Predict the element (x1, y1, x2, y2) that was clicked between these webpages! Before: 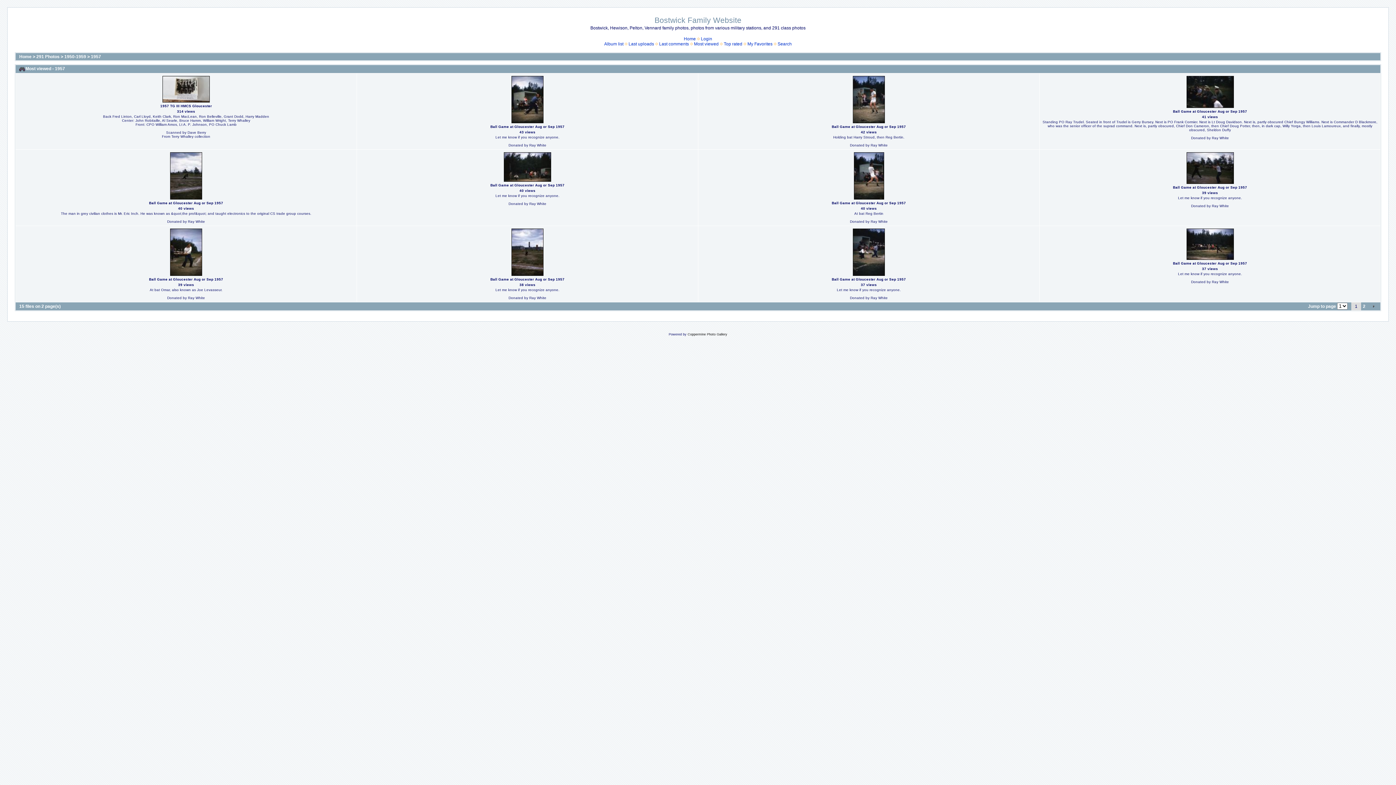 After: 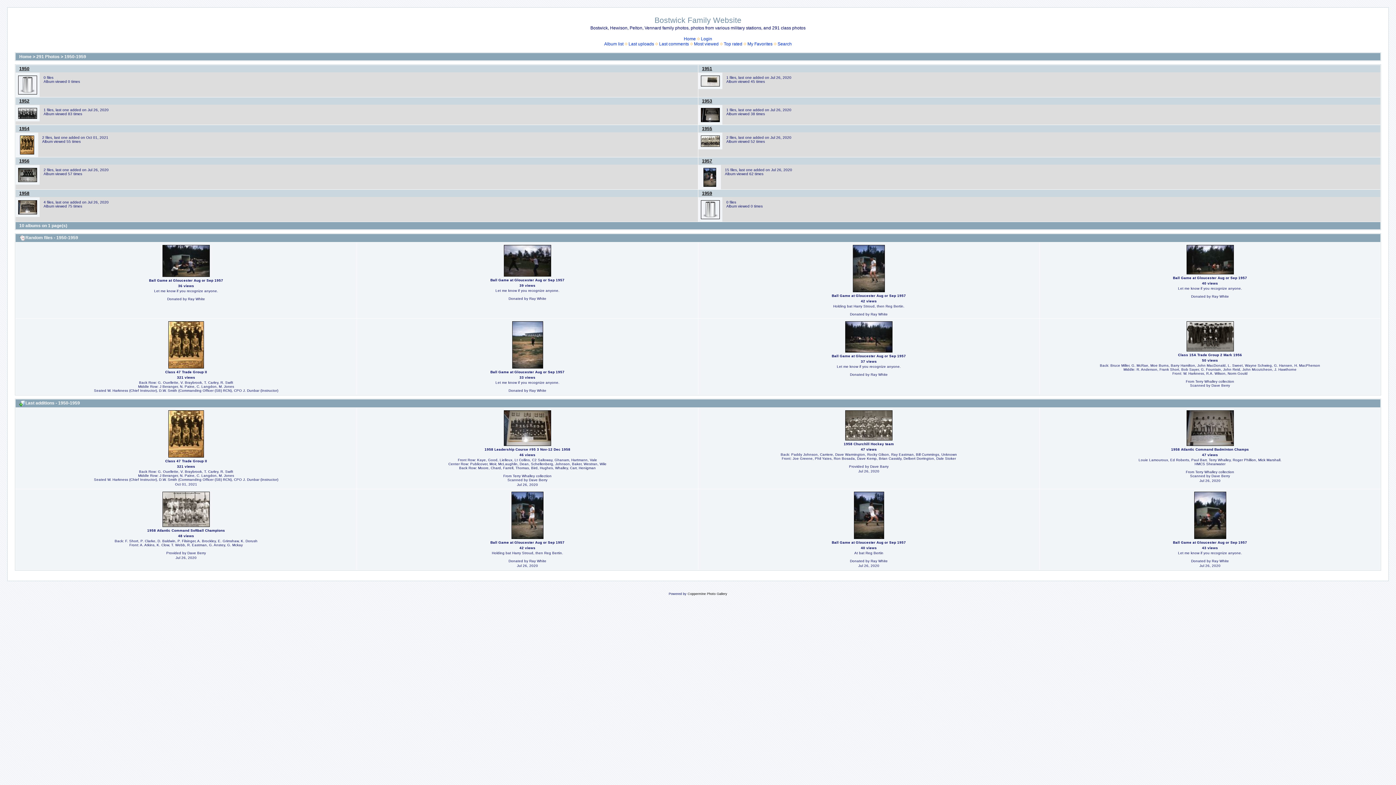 Action: label: Album list bbox: (604, 41, 623, 46)